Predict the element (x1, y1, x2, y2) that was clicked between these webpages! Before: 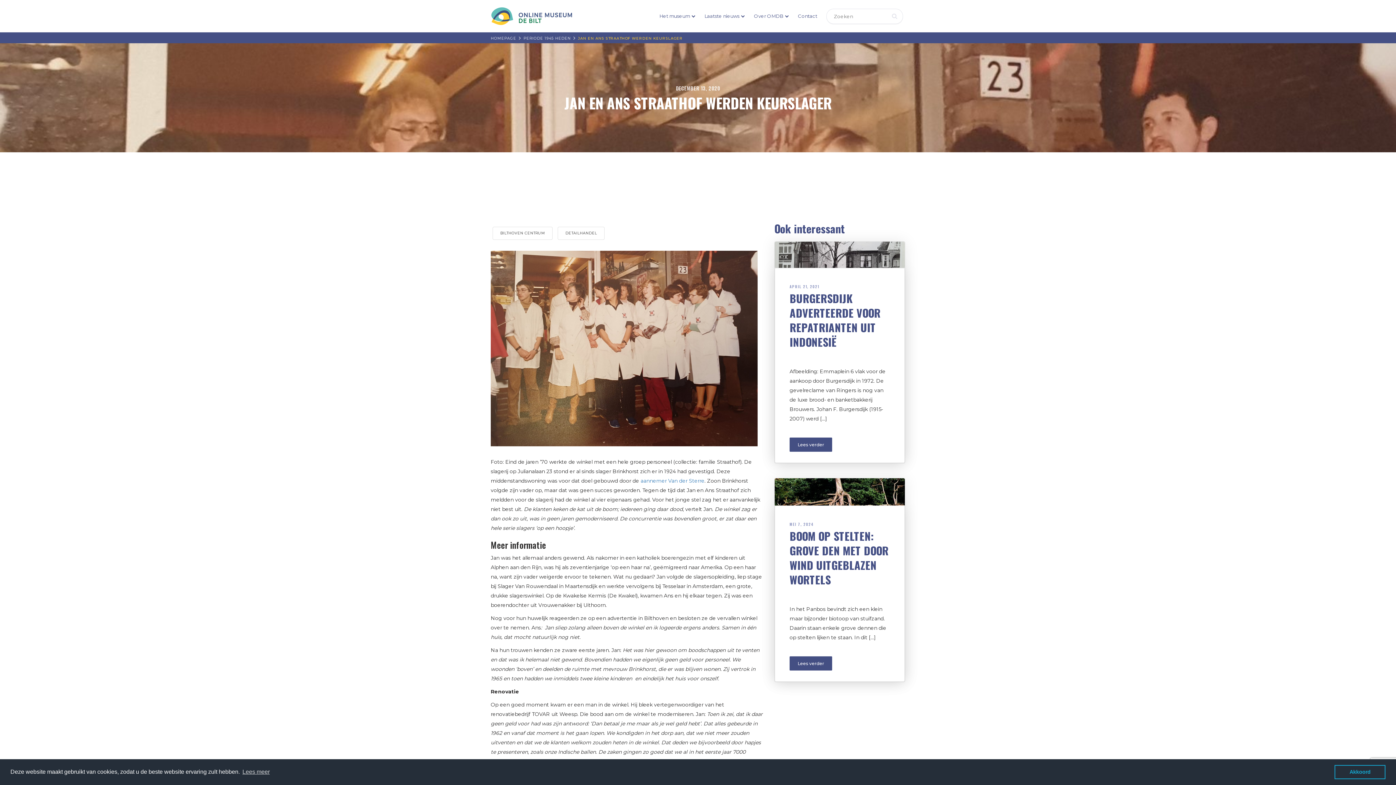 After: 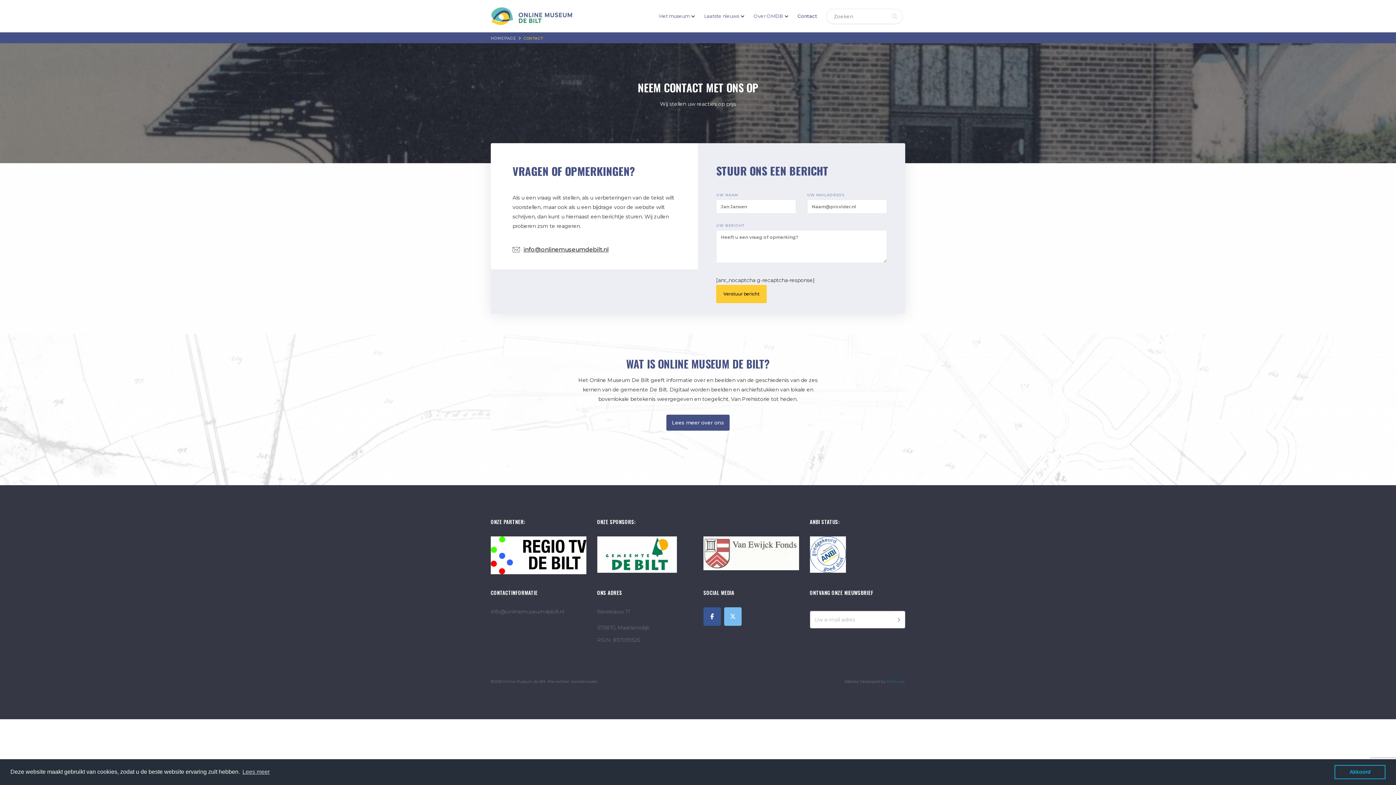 Action: label: Contact bbox: (792, 3, 822, 28)